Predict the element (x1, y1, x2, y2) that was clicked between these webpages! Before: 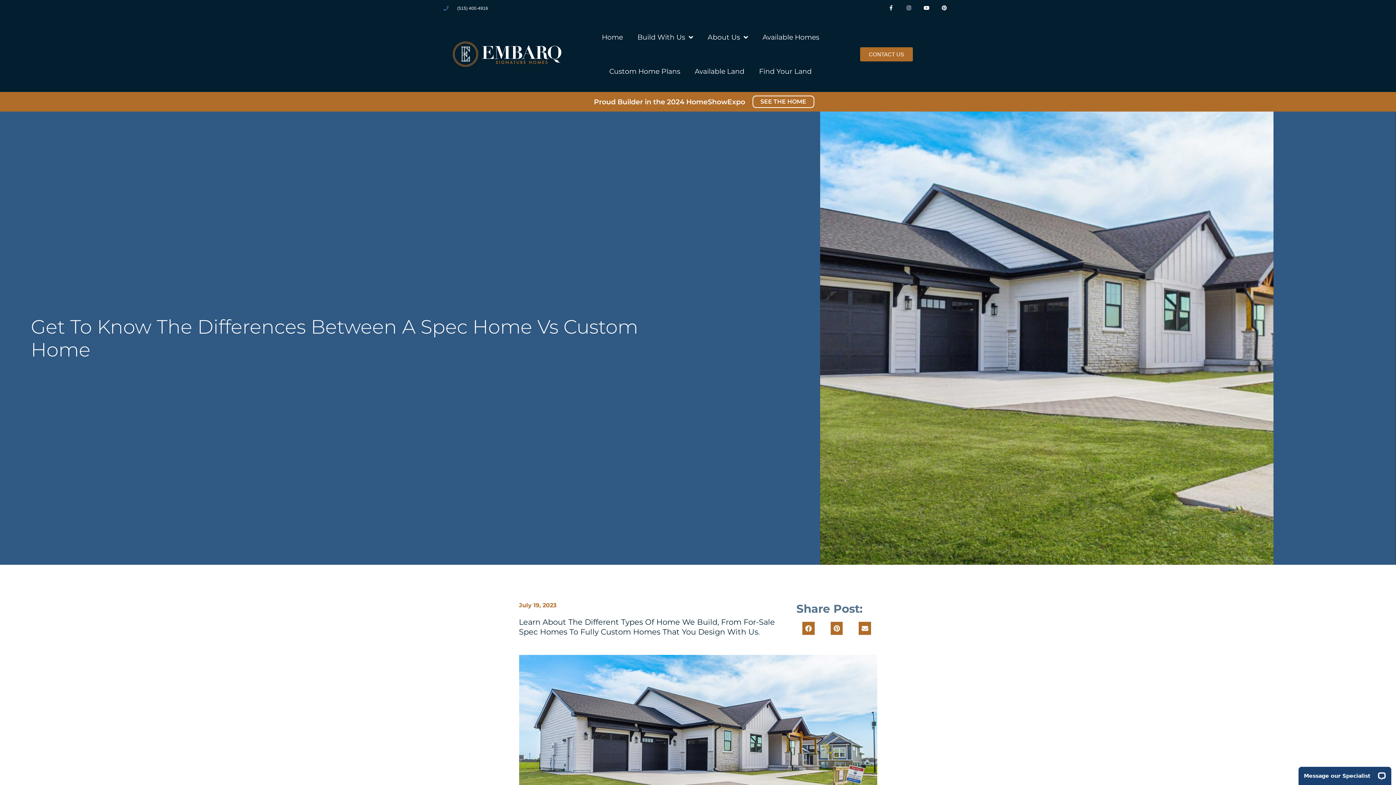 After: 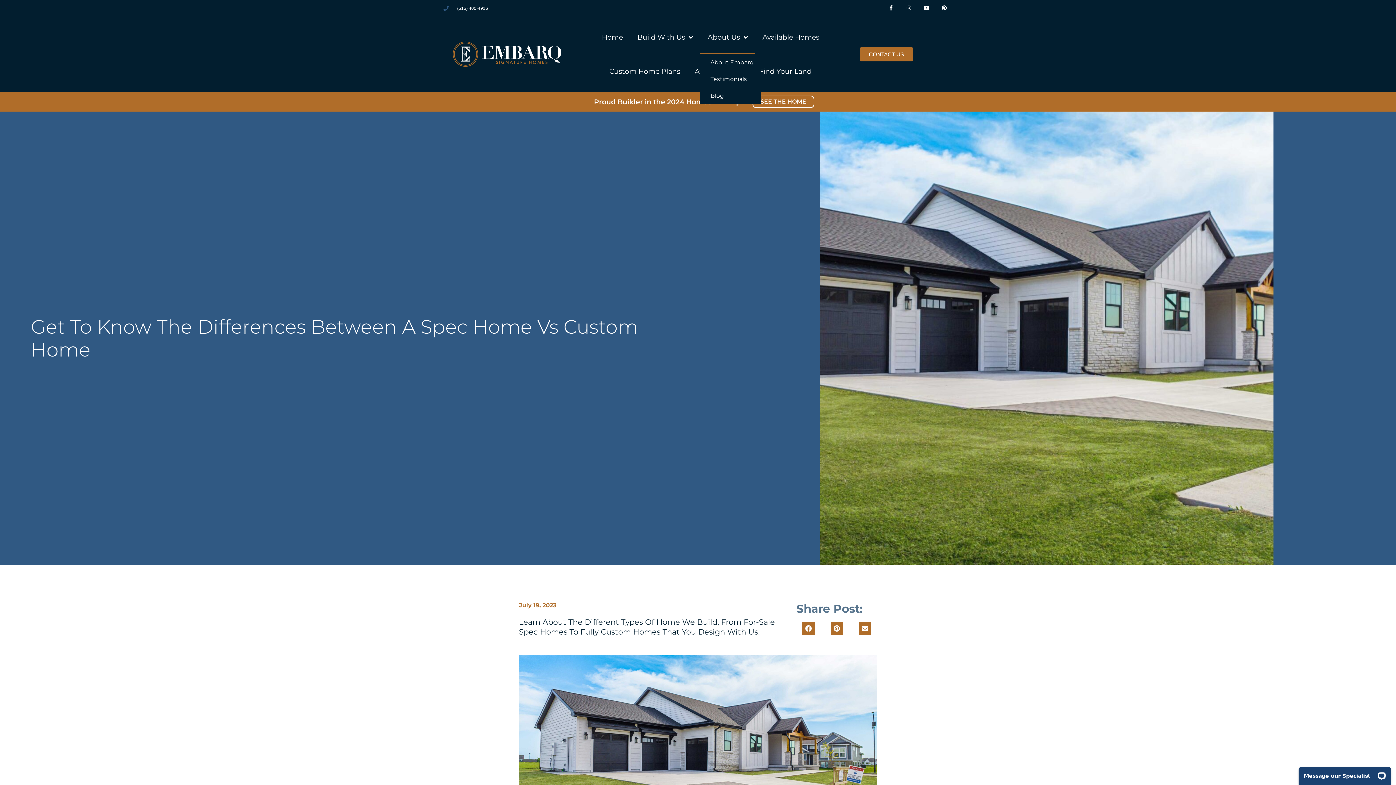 Action: label: About Us bbox: (700, 20, 755, 54)